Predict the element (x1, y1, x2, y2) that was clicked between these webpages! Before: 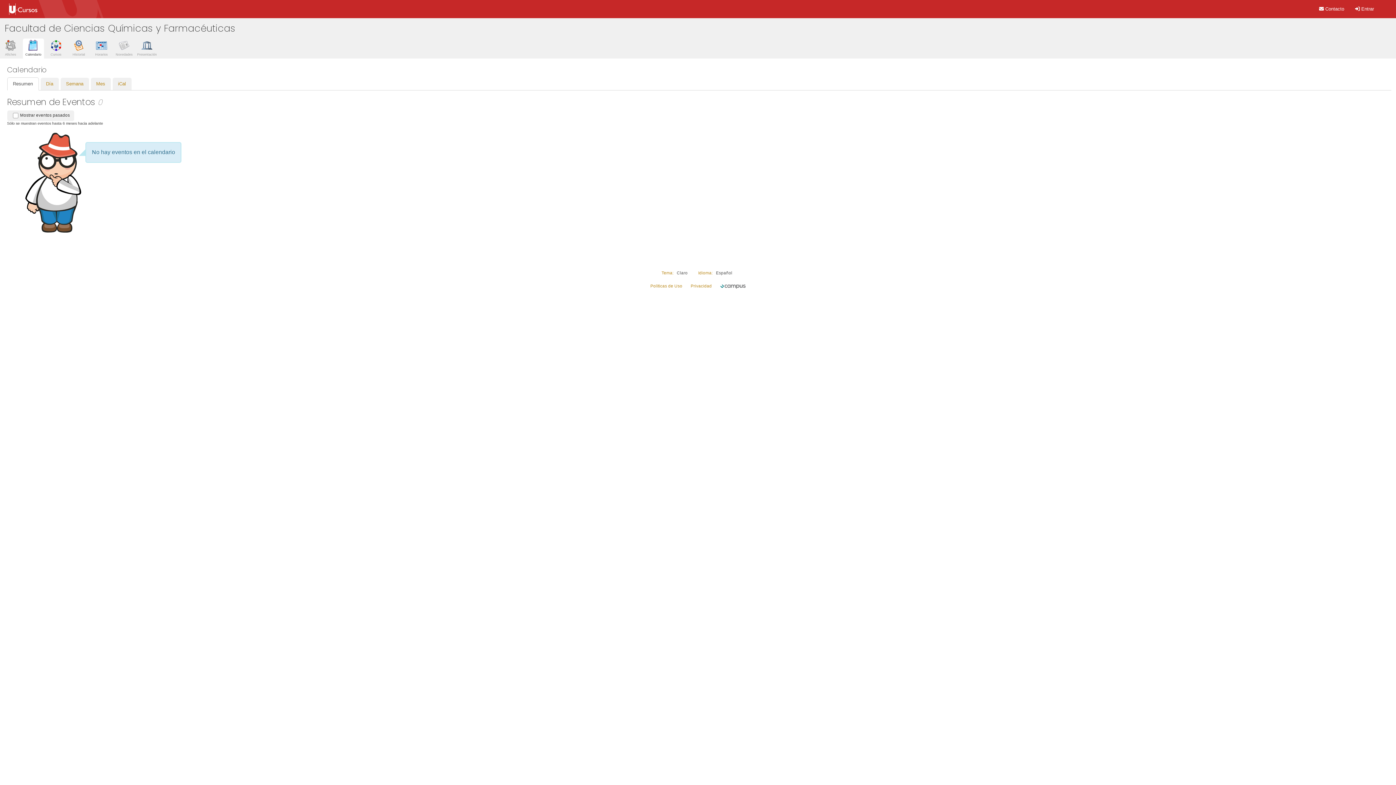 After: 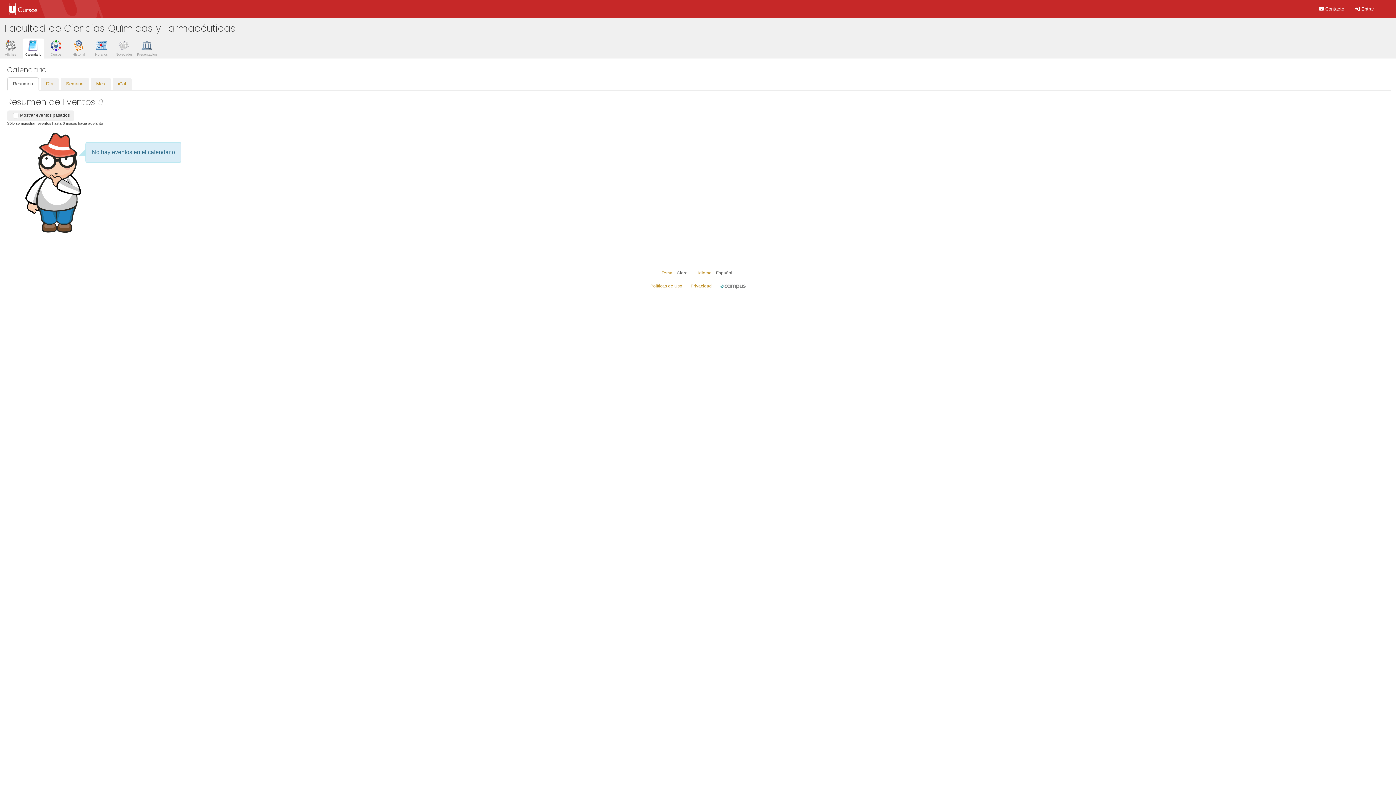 Action: bbox: (23, 42, 43, 56) label: Calendario